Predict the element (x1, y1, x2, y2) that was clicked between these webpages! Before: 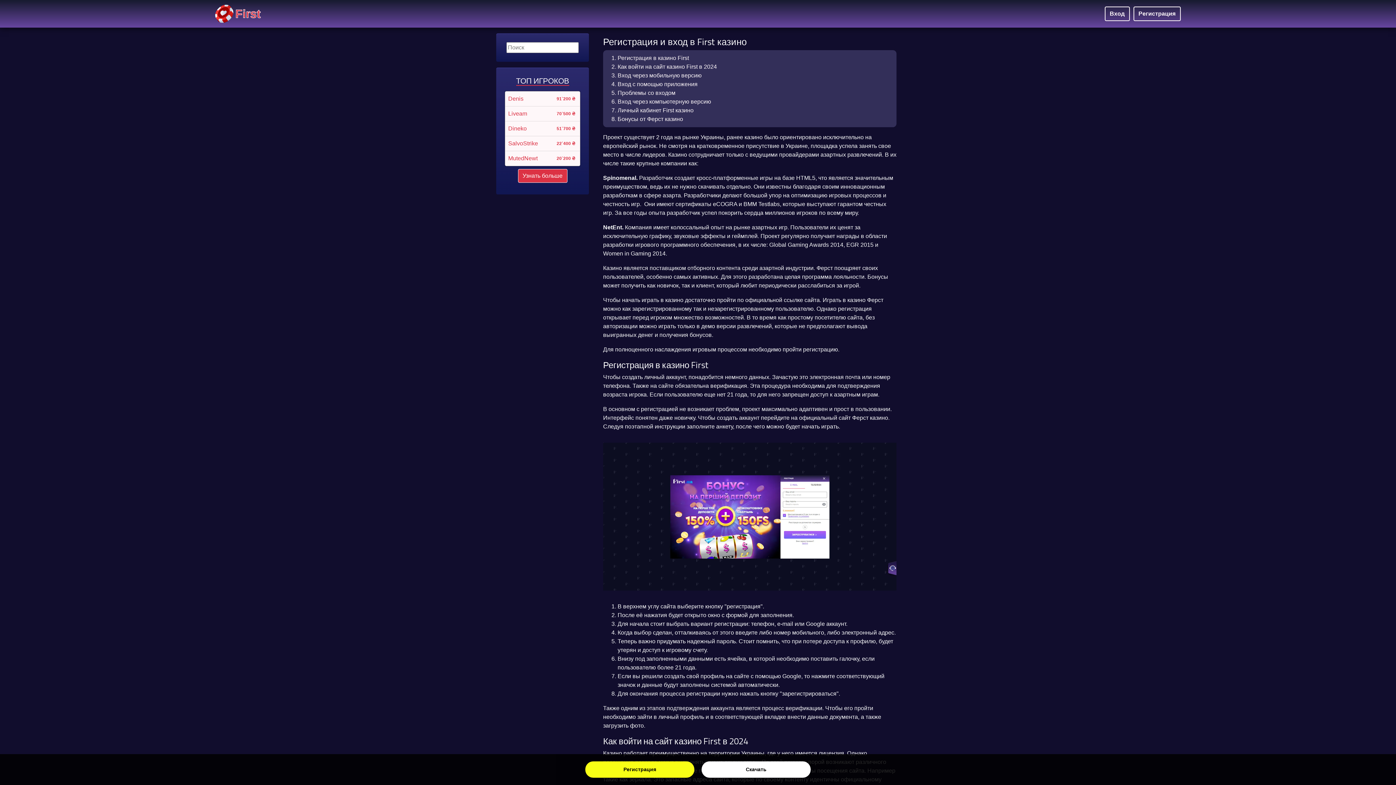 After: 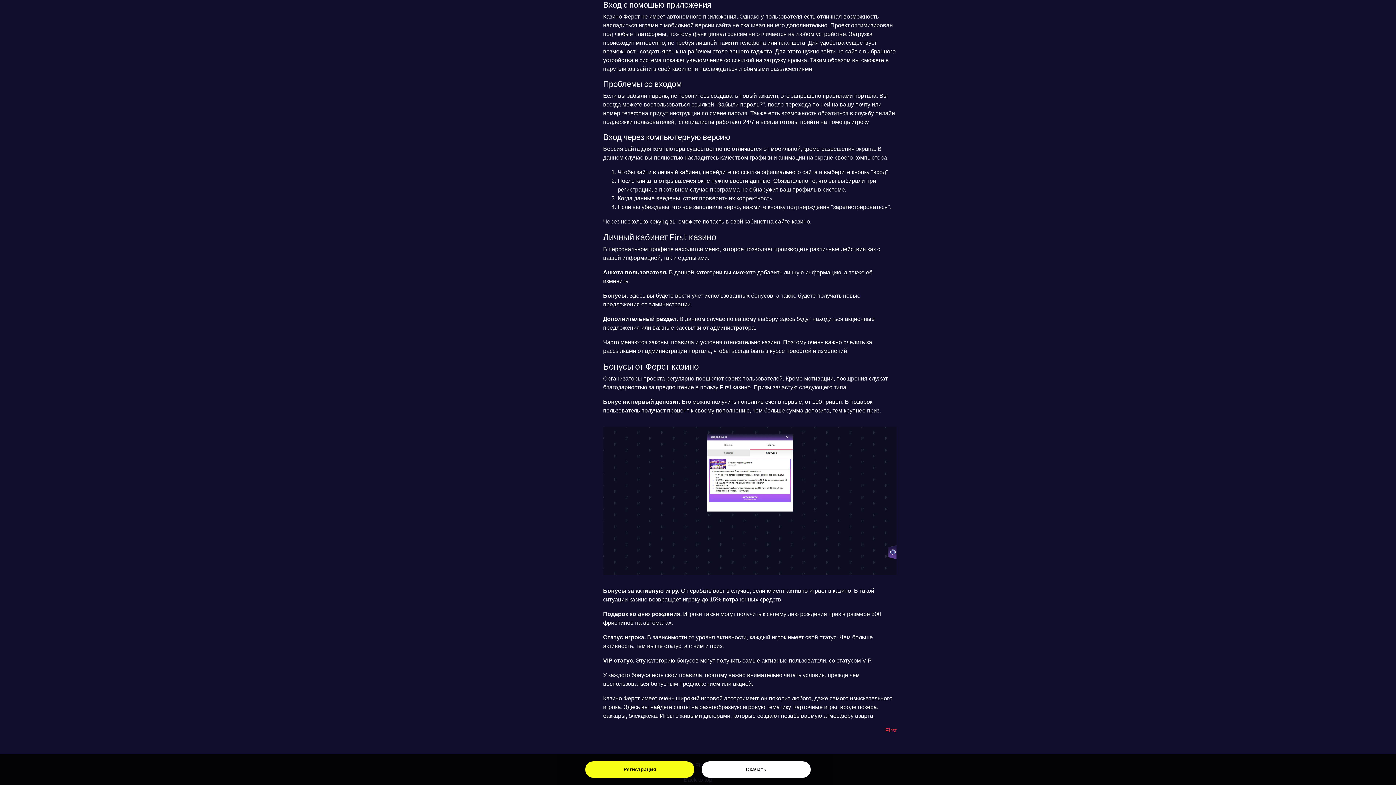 Action: label: Вход с помощью приложения bbox: (617, 81, 697, 87)